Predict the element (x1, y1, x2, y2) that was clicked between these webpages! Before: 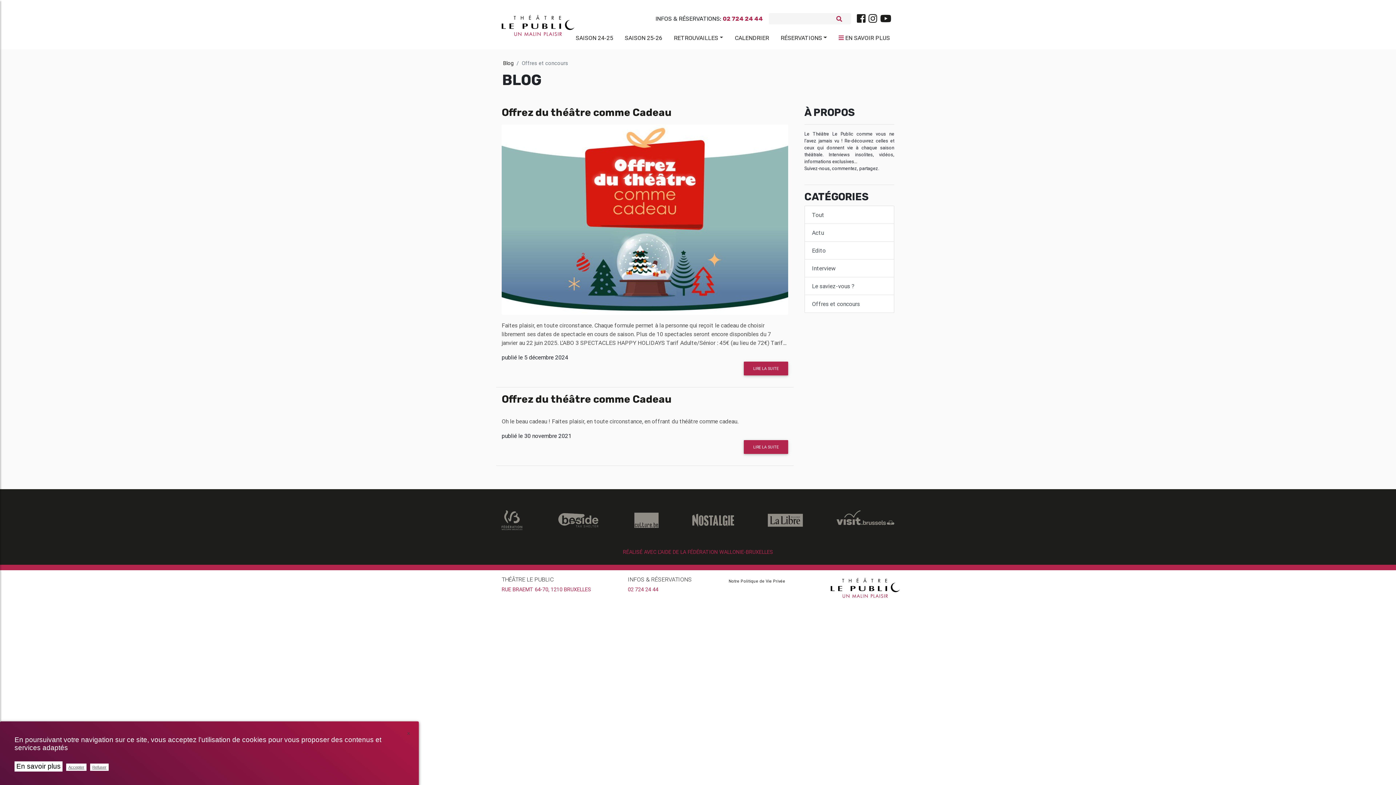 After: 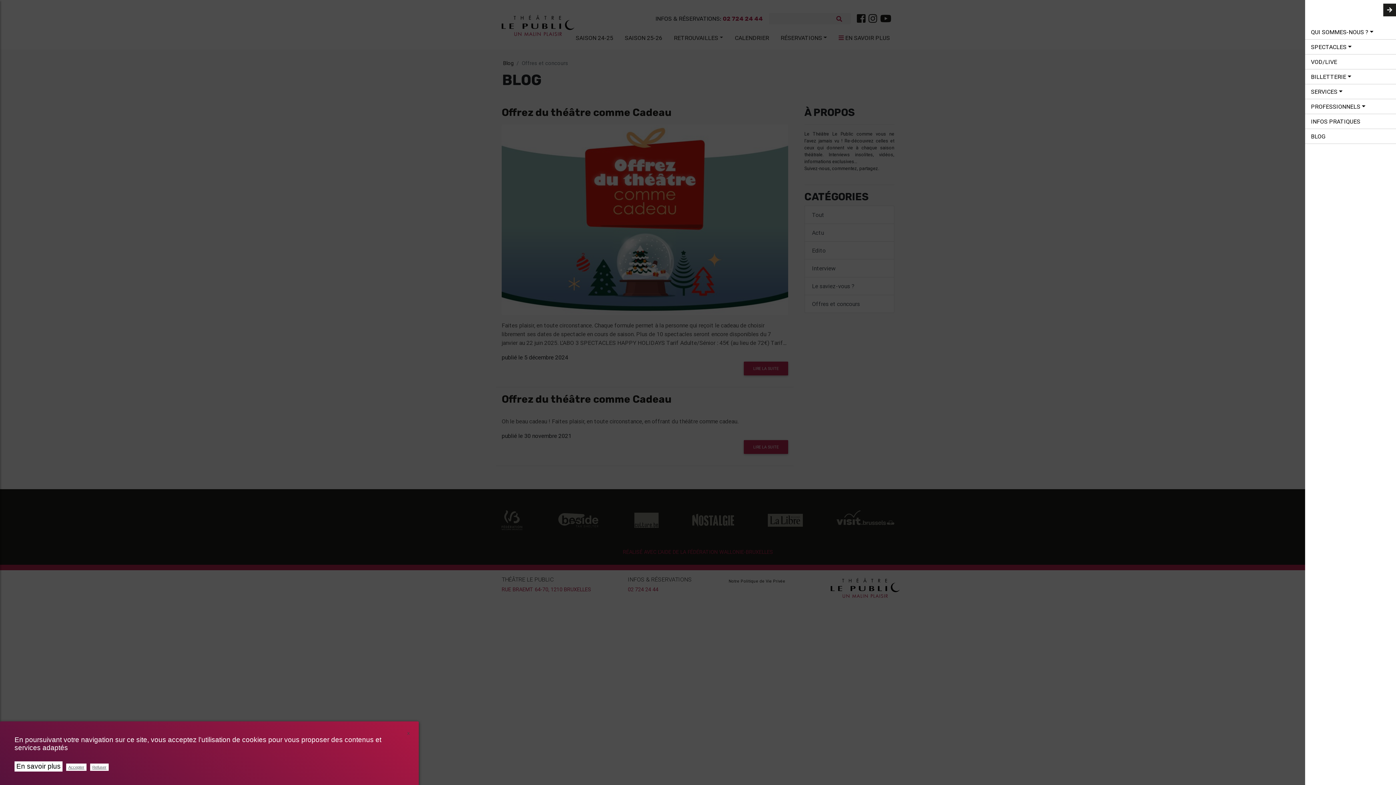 Action: label:  EN SAVOIR PLUS bbox: (833, 30, 893, 45)